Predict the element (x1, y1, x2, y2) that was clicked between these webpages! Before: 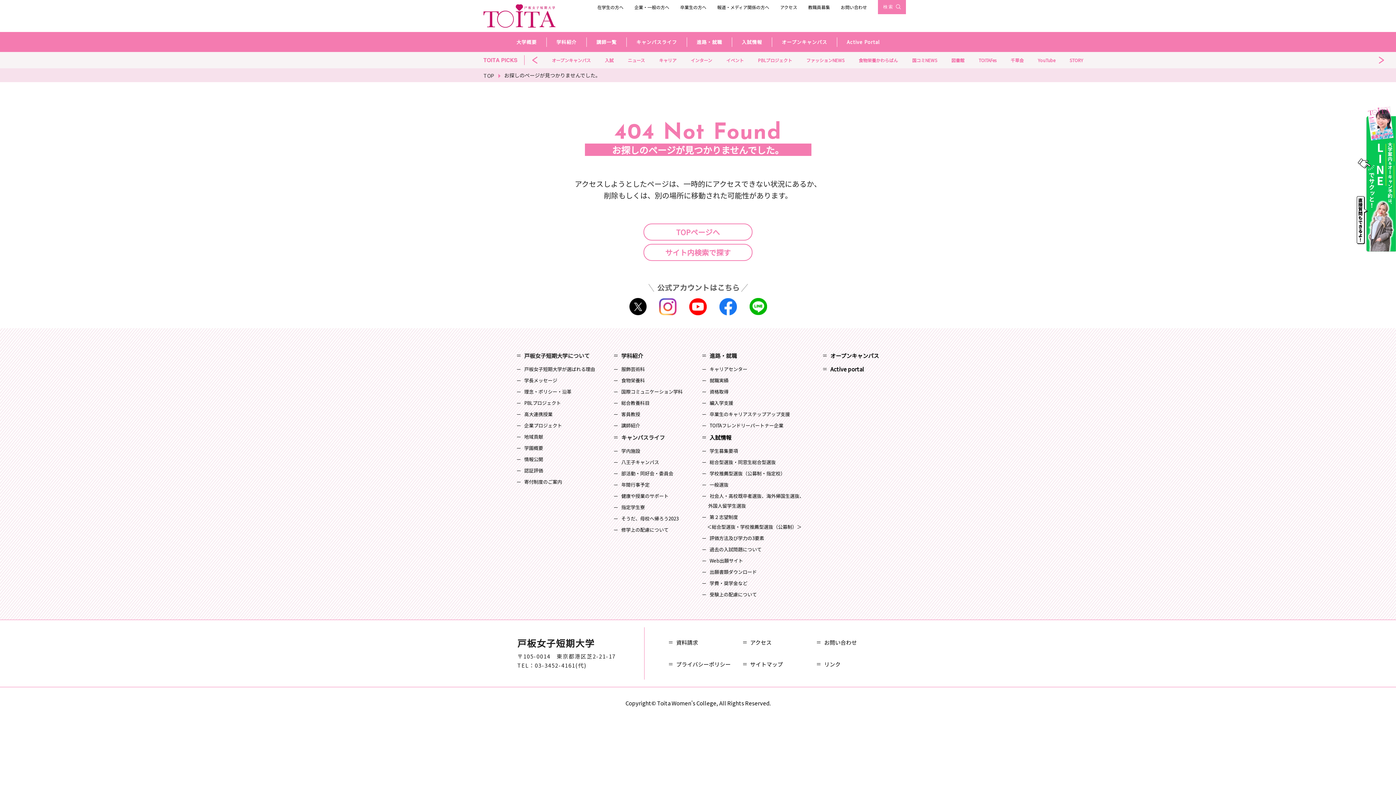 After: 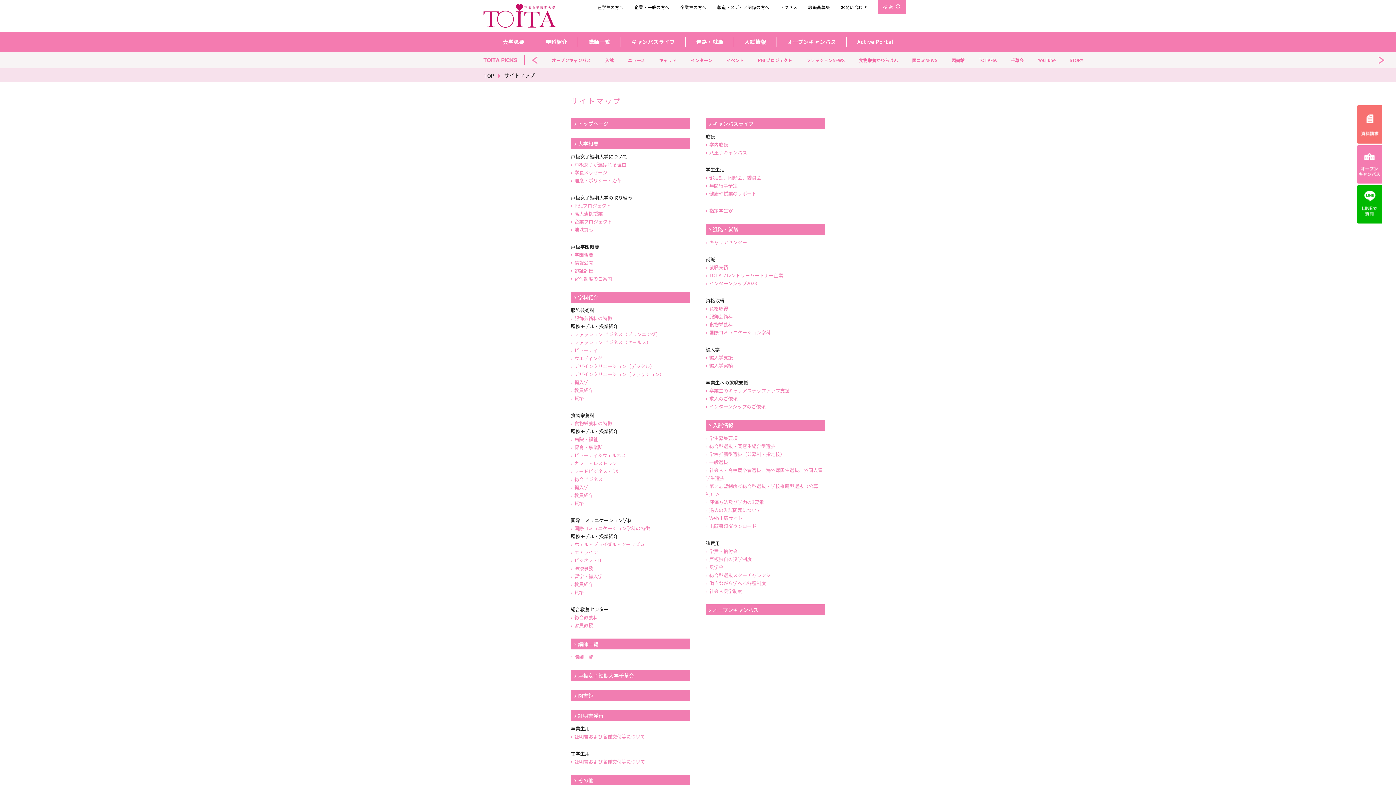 Action: label: サイトマップ bbox: (750, 660, 783, 668)